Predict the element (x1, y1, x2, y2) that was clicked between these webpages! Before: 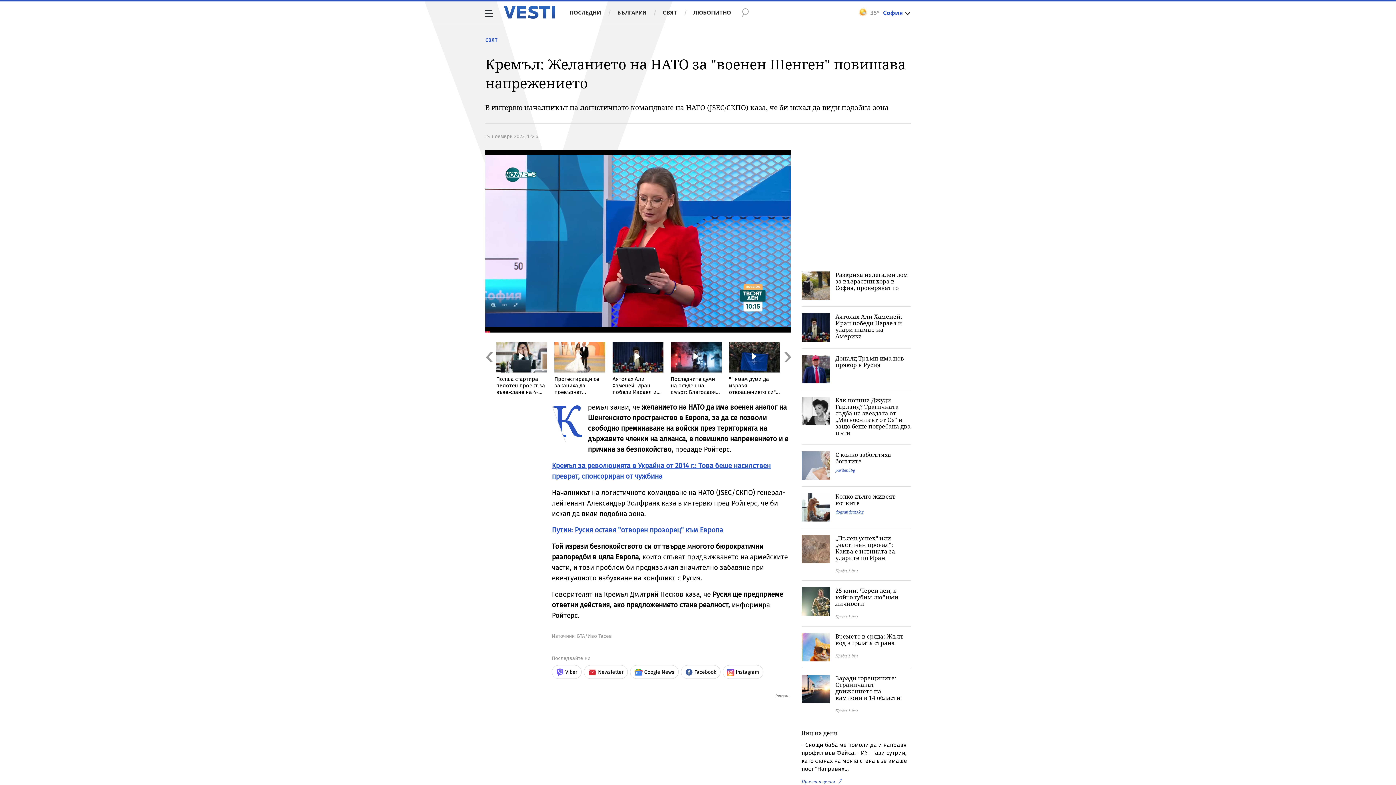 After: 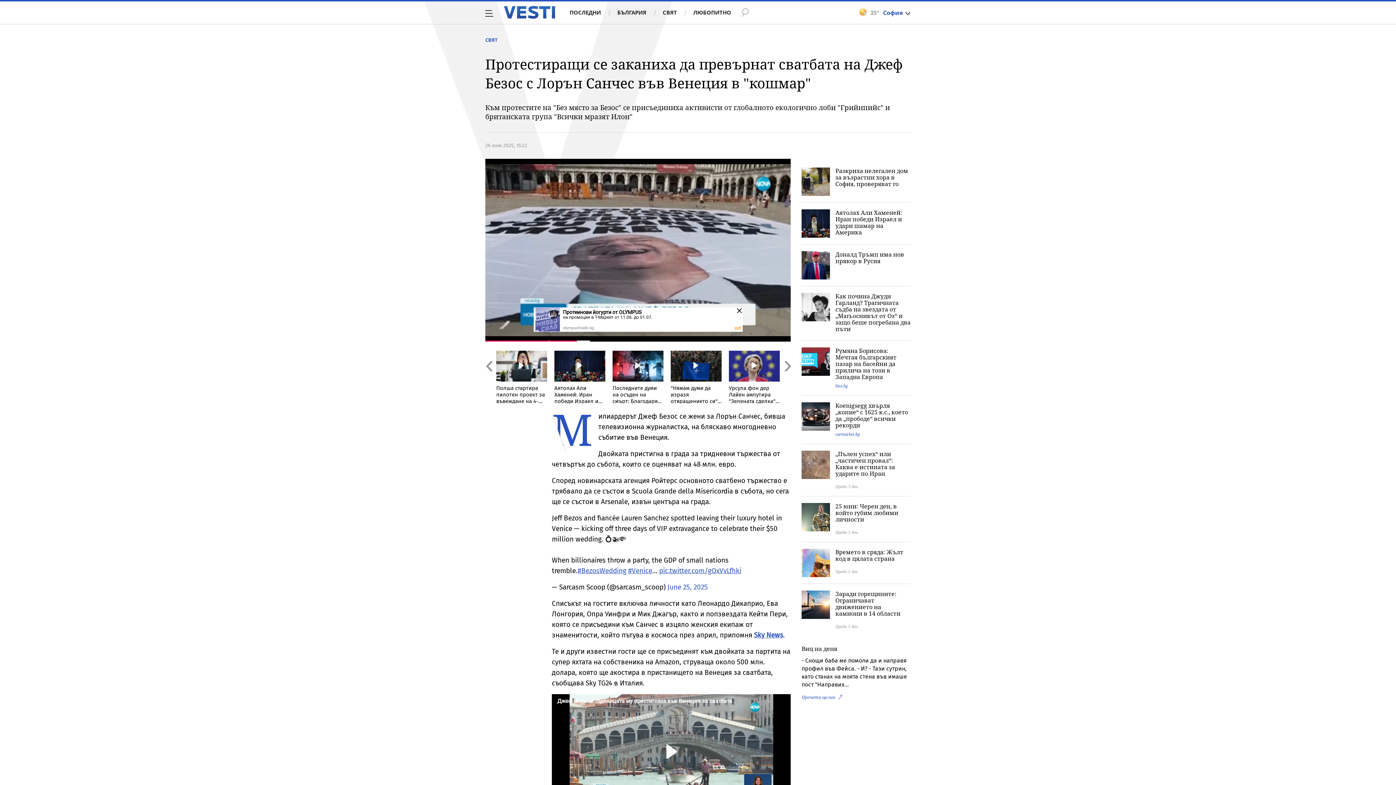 Action: bbox: (554, 341, 605, 394) label: Протестиращи се заканиха да превърнат сватбата на Джеф Безос с Лорън Санчес във Венеция в "кошмар"